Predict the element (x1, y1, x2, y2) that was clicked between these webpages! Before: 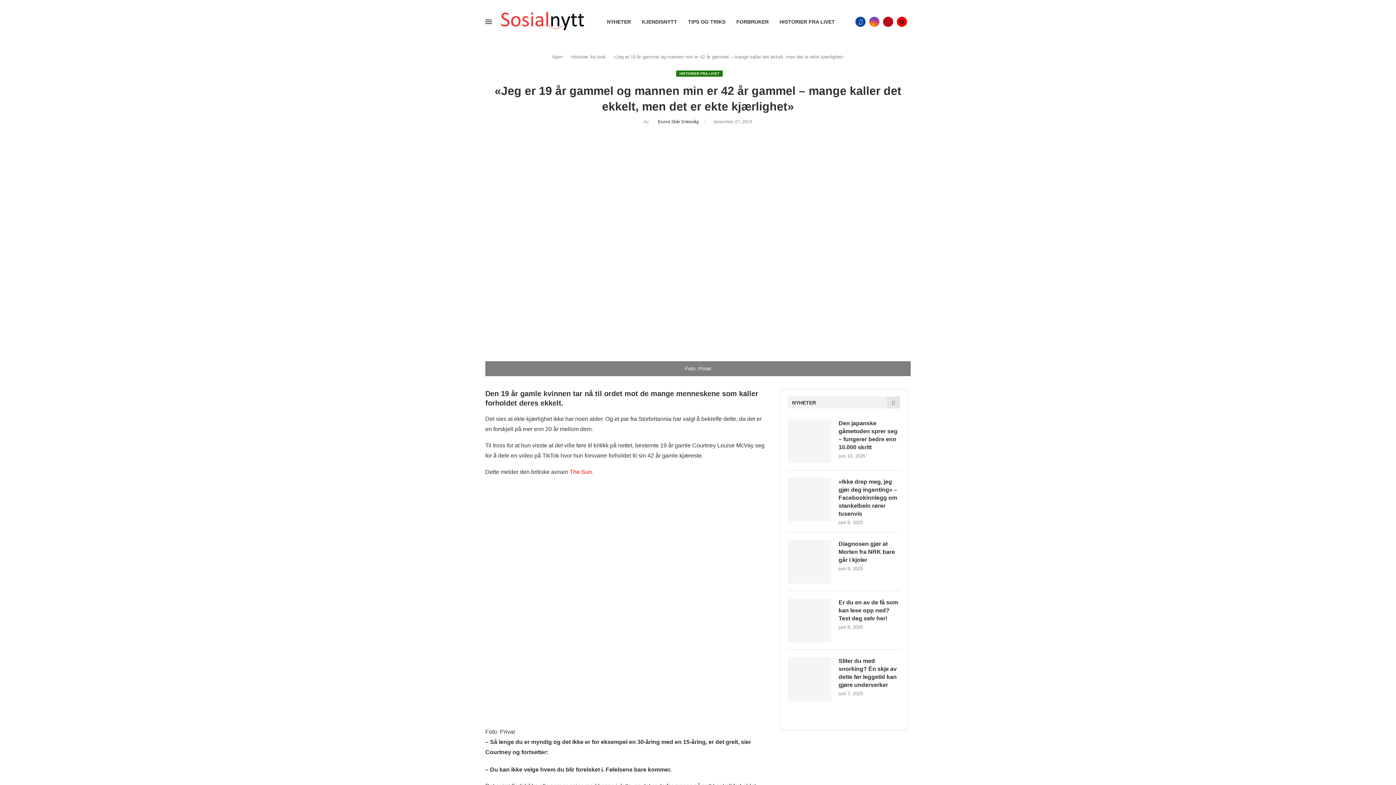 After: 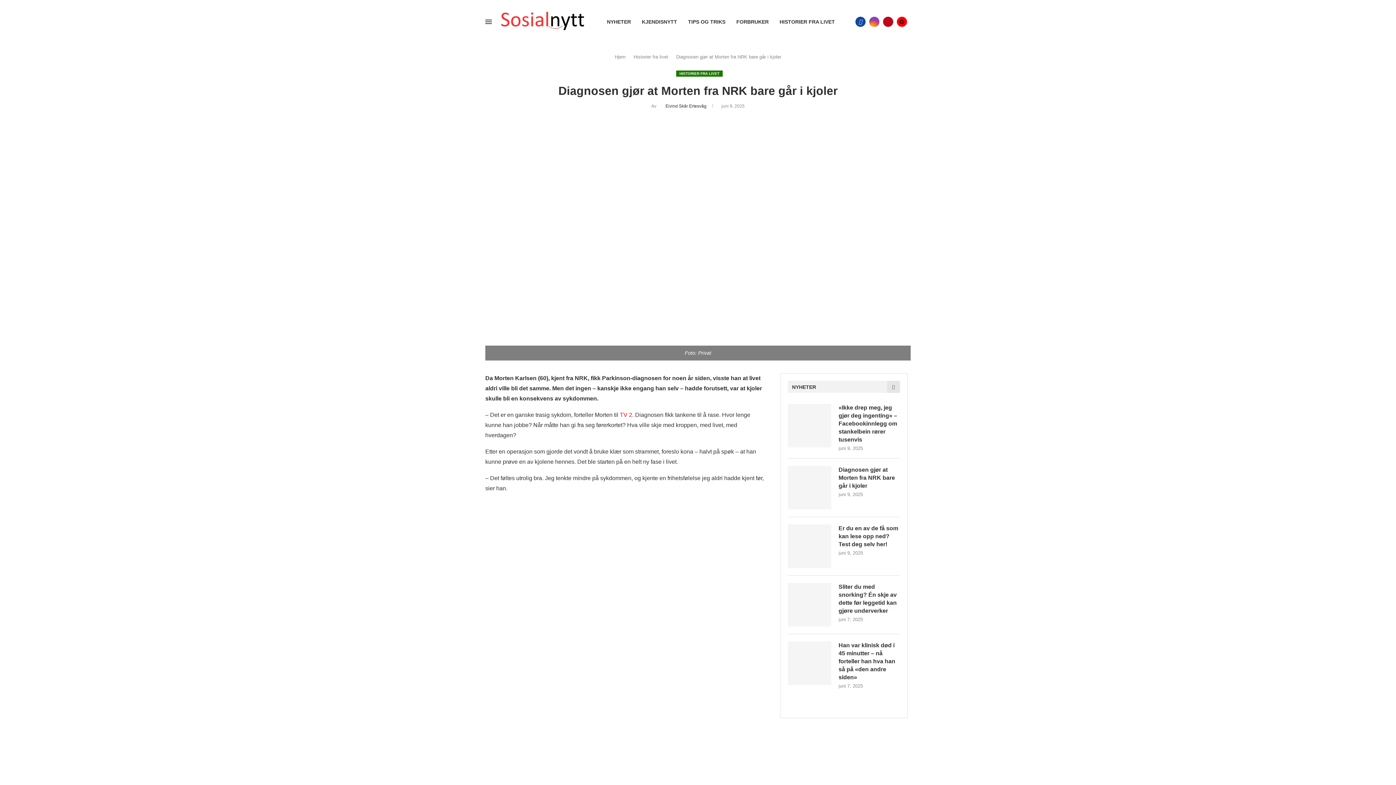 Action: label: Diagnosen gjør at Morten fra NRK bare går i kjoler bbox: (838, 540, 900, 564)